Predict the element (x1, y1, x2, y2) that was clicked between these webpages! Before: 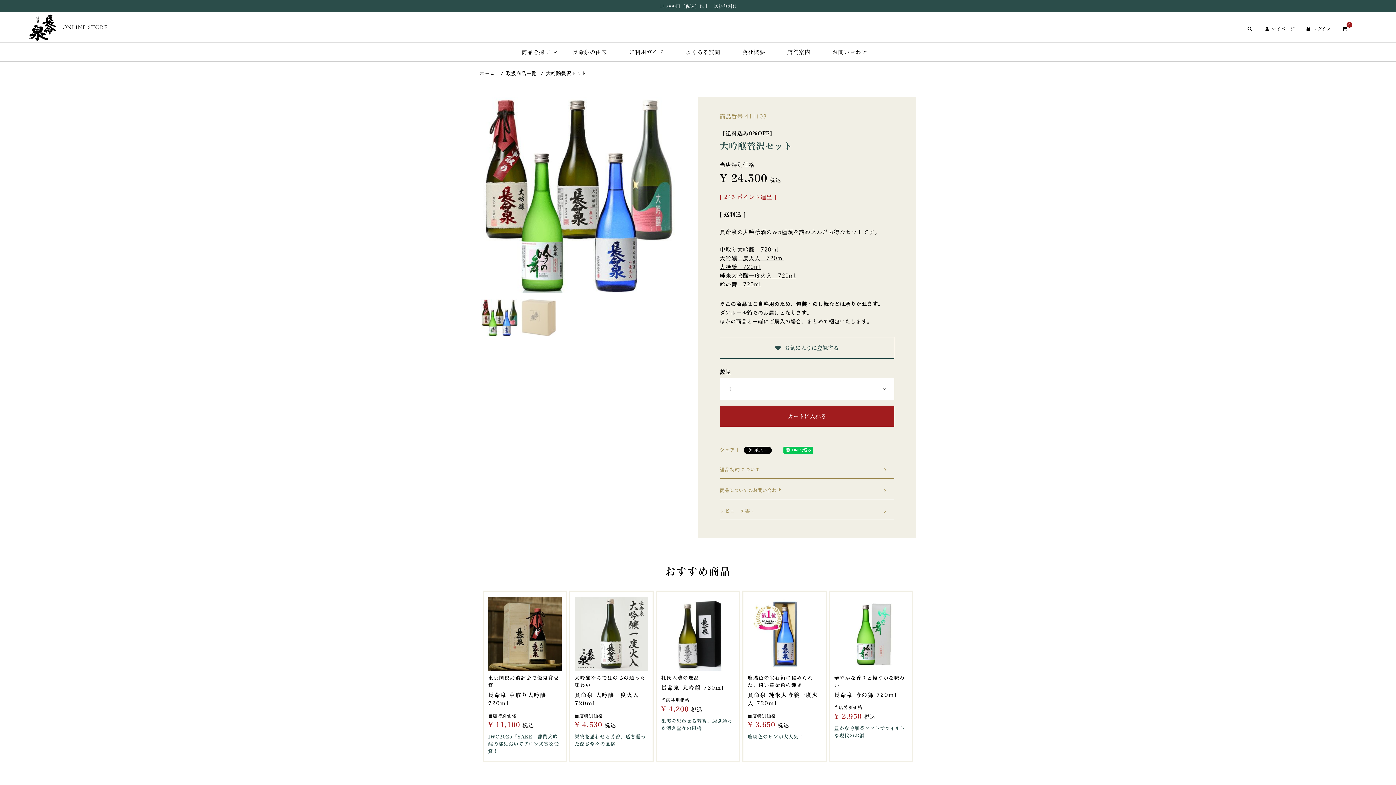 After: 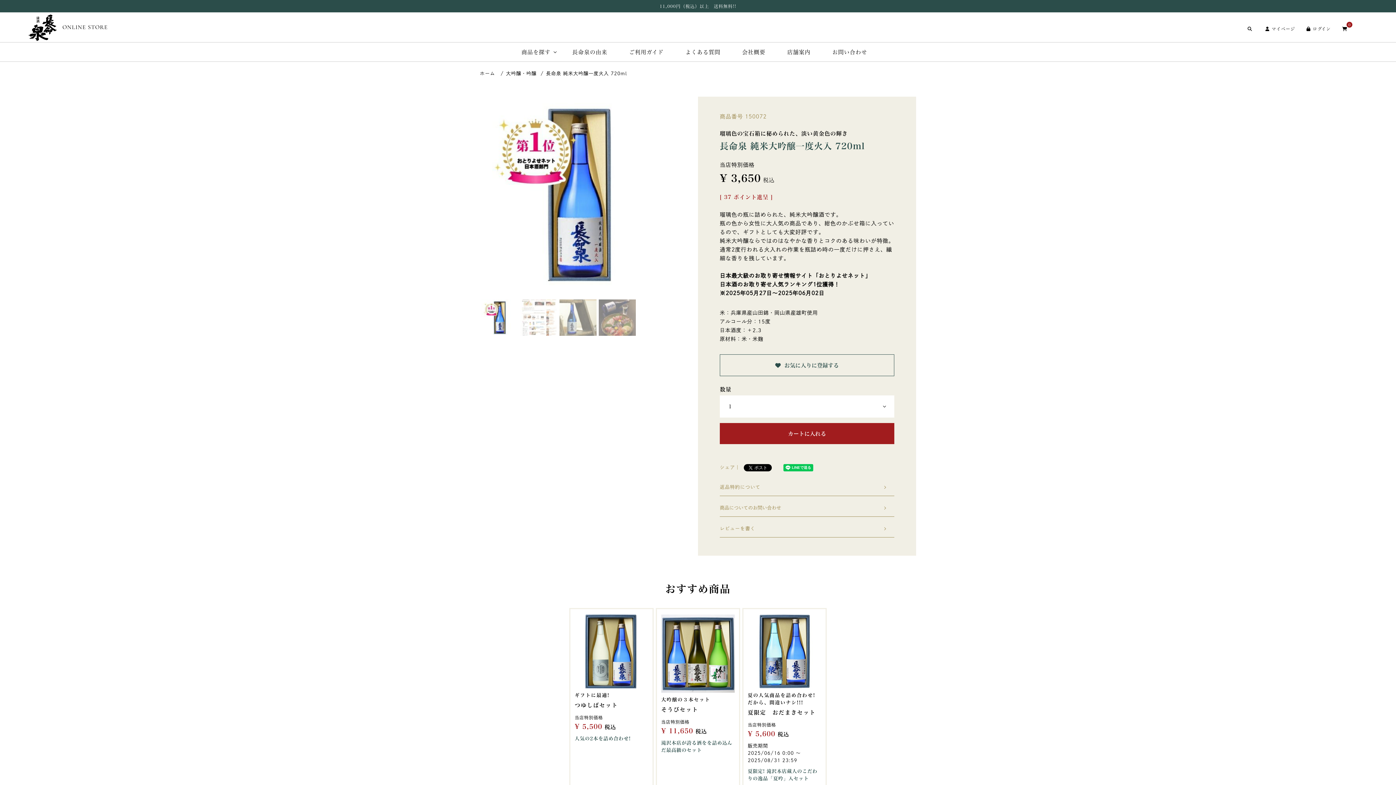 Action: label: 純米大吟醸一度火入　720ml bbox: (720, 273, 796, 278)